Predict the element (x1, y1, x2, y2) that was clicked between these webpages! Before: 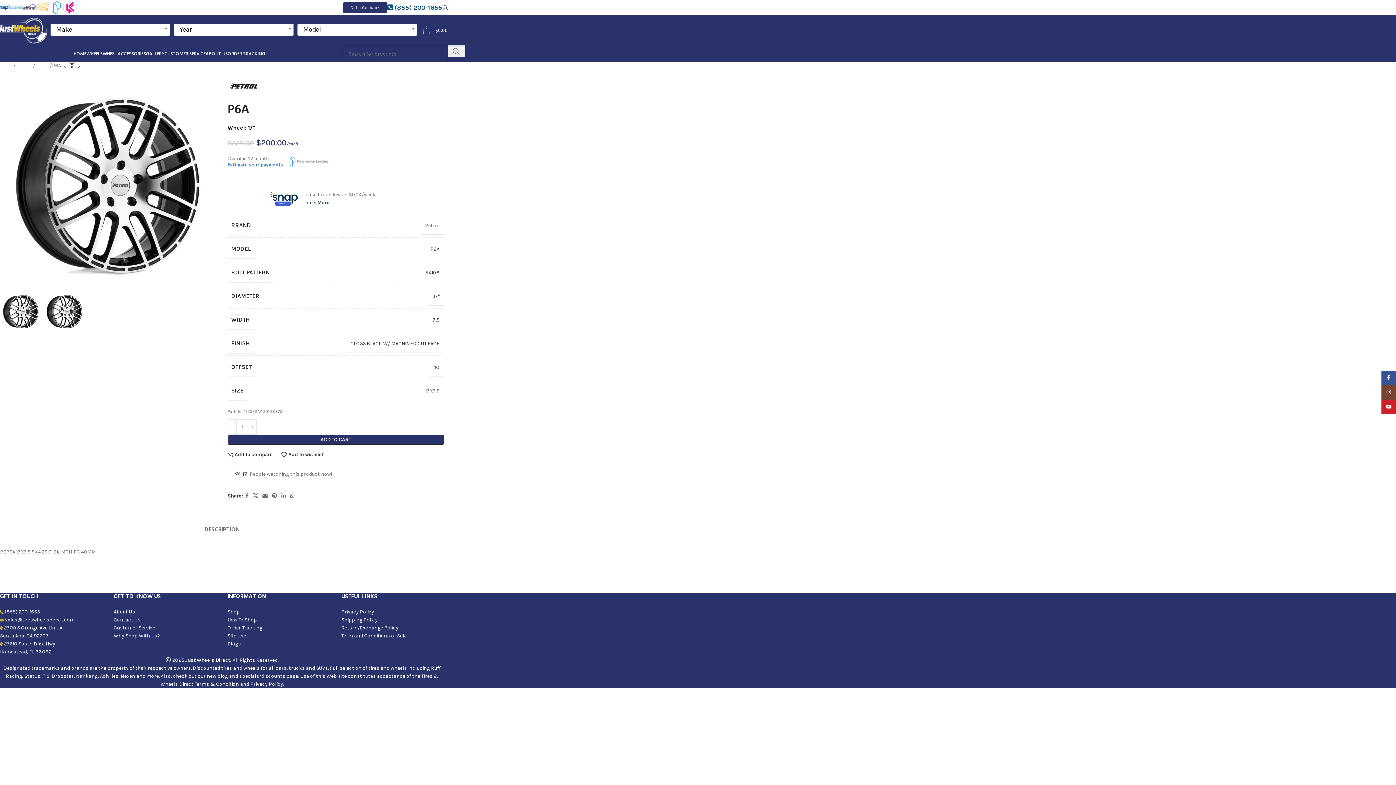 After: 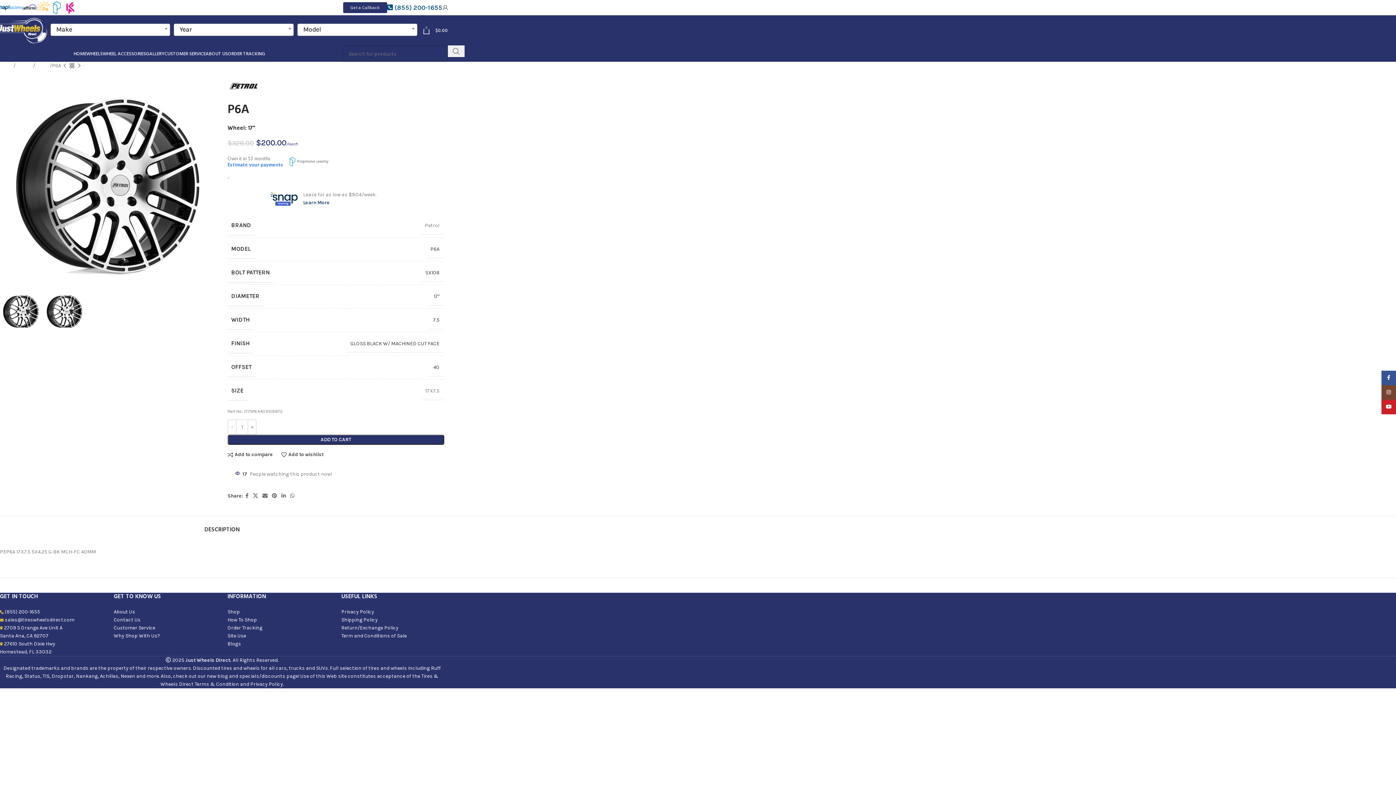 Action: bbox: (204, 515, 239, 537) label: DESCRIPTION